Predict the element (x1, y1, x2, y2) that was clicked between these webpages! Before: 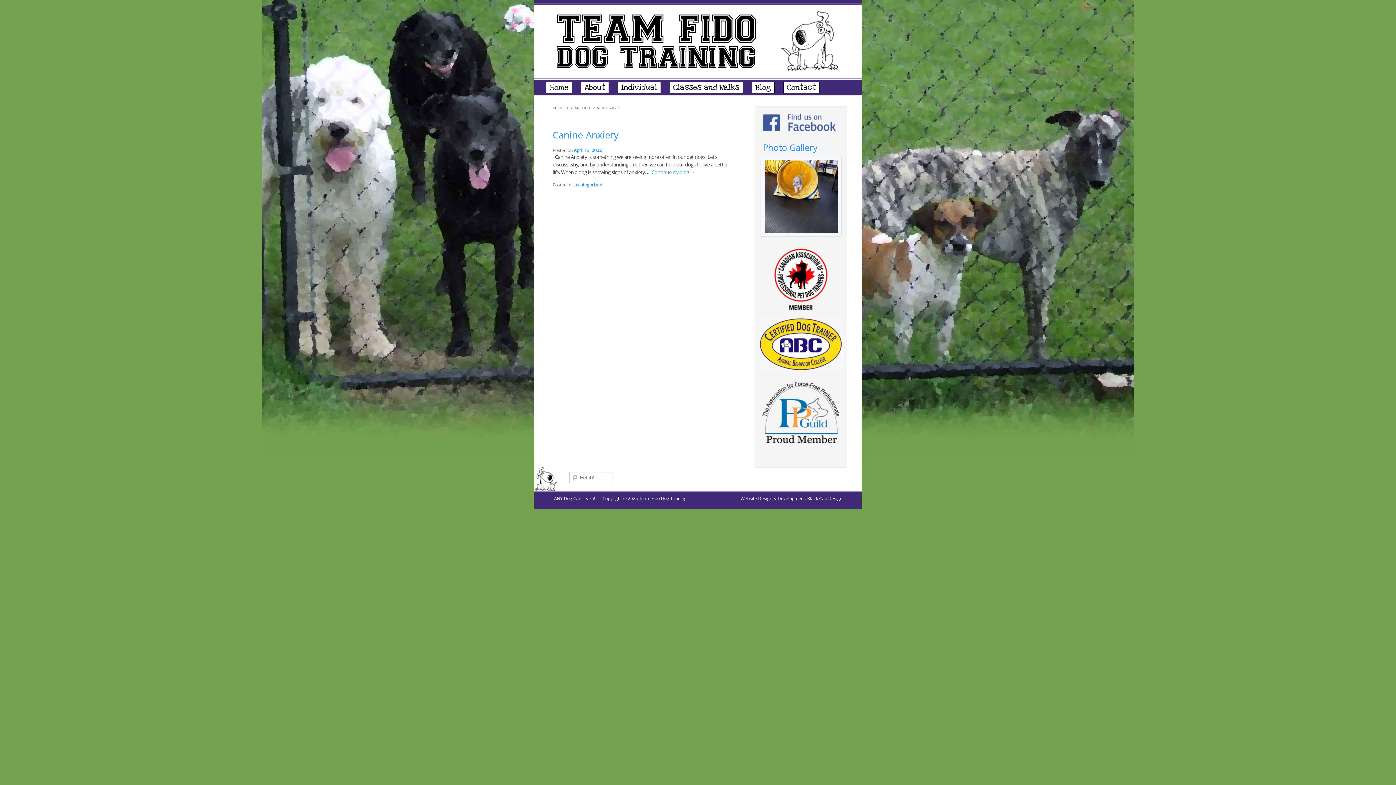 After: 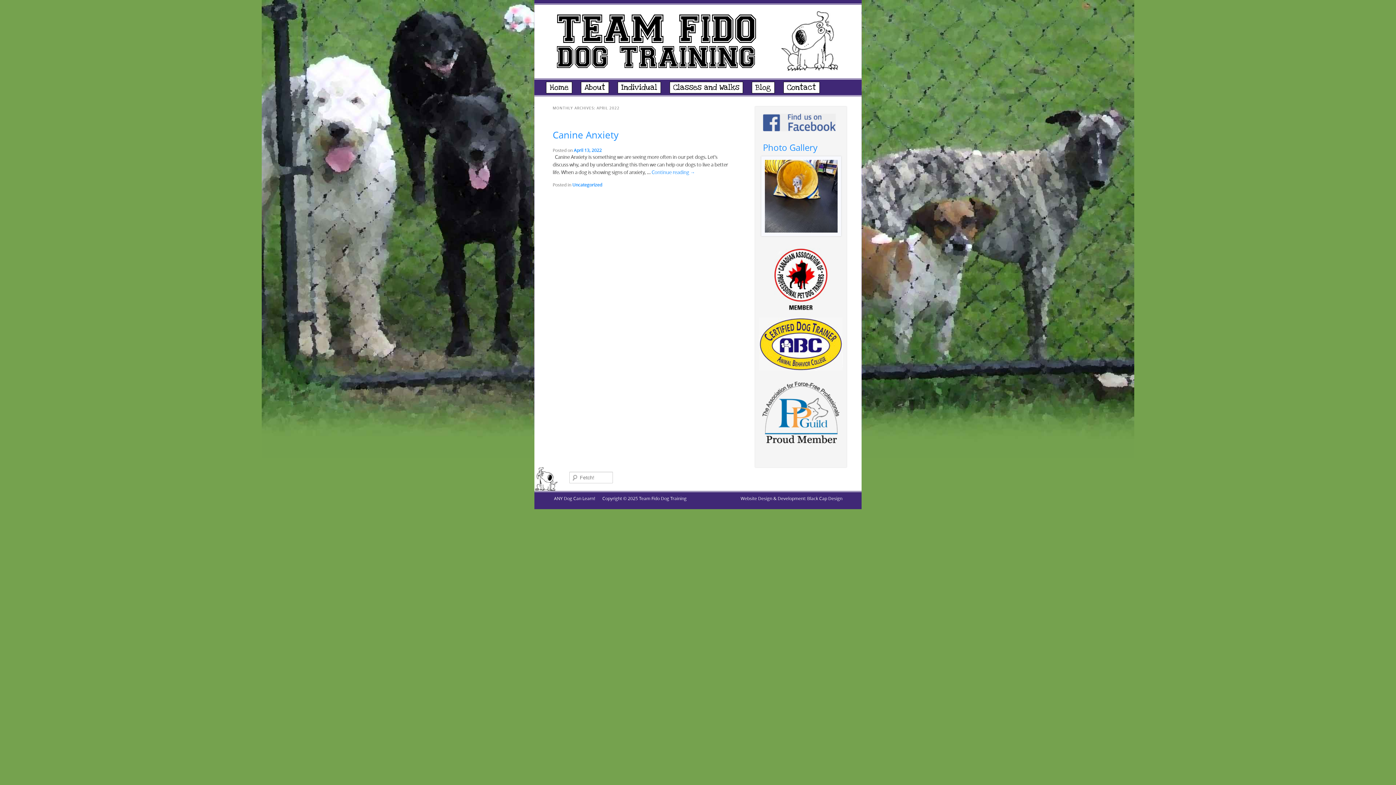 Action: bbox: (755, 130, 835, 136)